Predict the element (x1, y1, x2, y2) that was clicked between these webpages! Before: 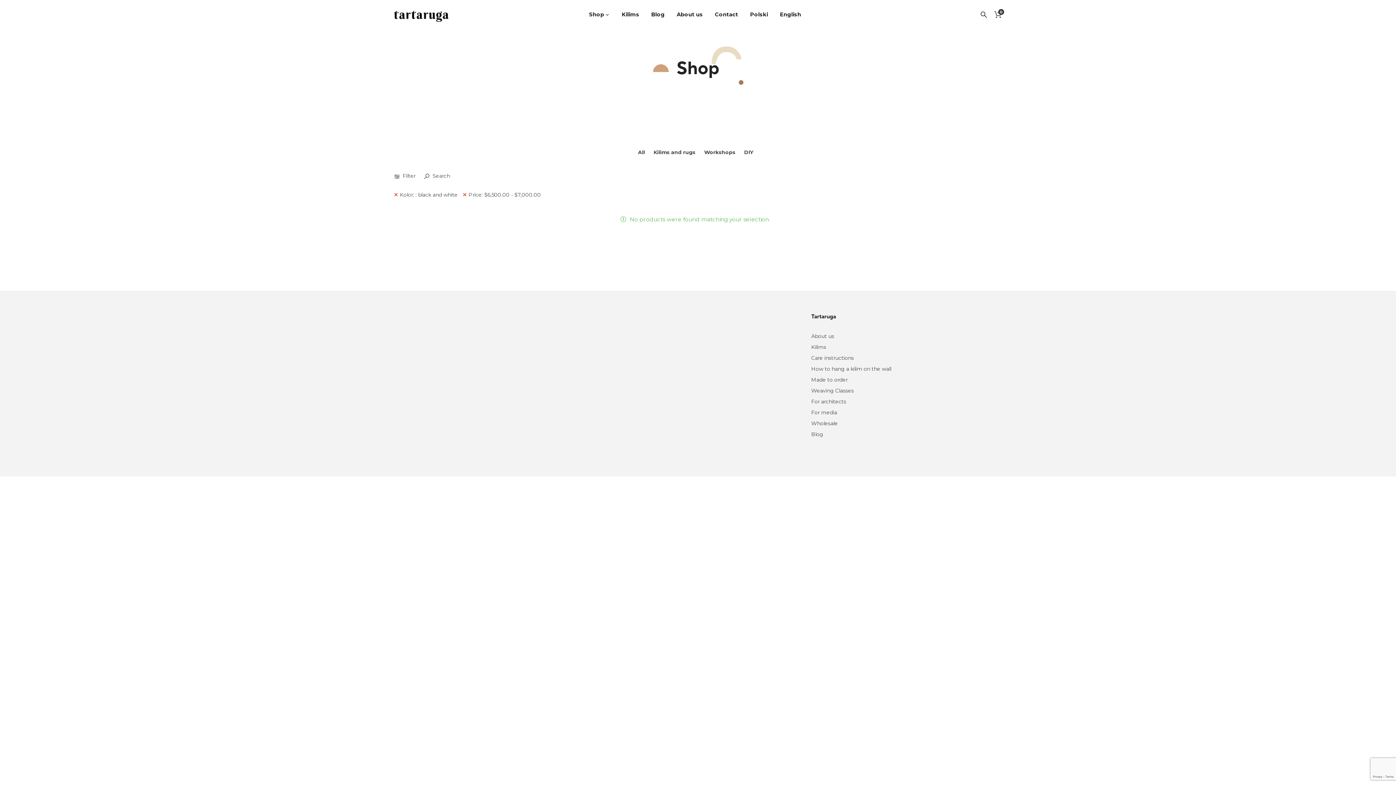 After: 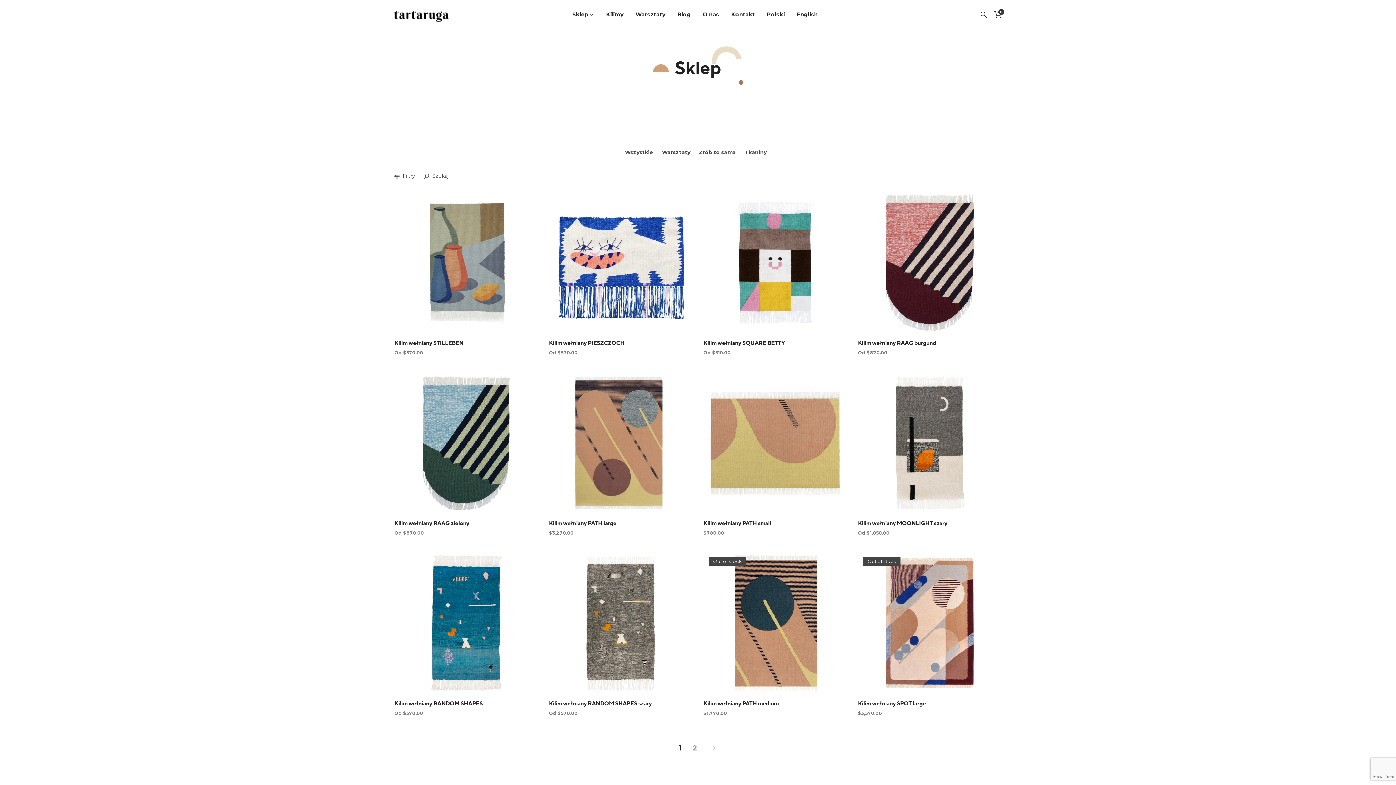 Action: label: Polski bbox: (744, 10, 773, 18)